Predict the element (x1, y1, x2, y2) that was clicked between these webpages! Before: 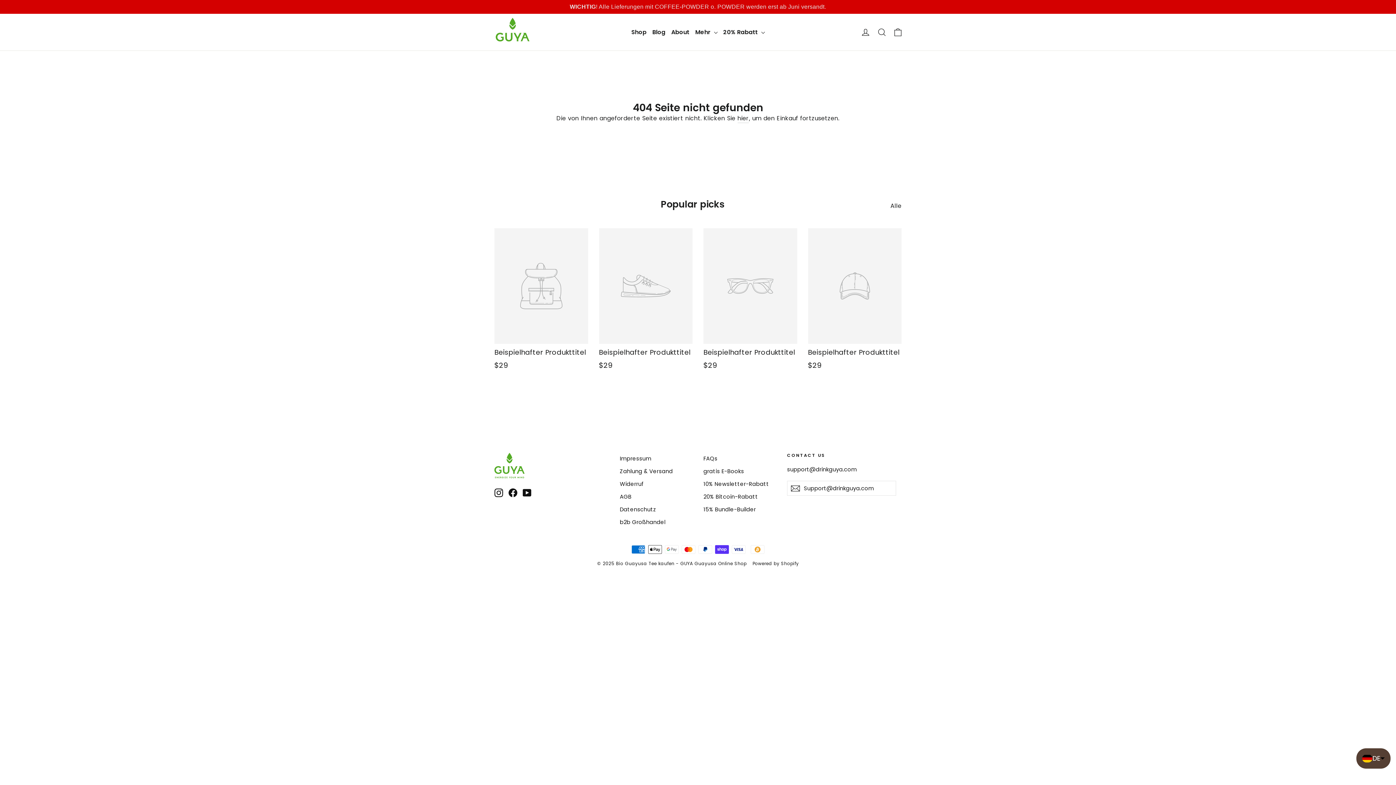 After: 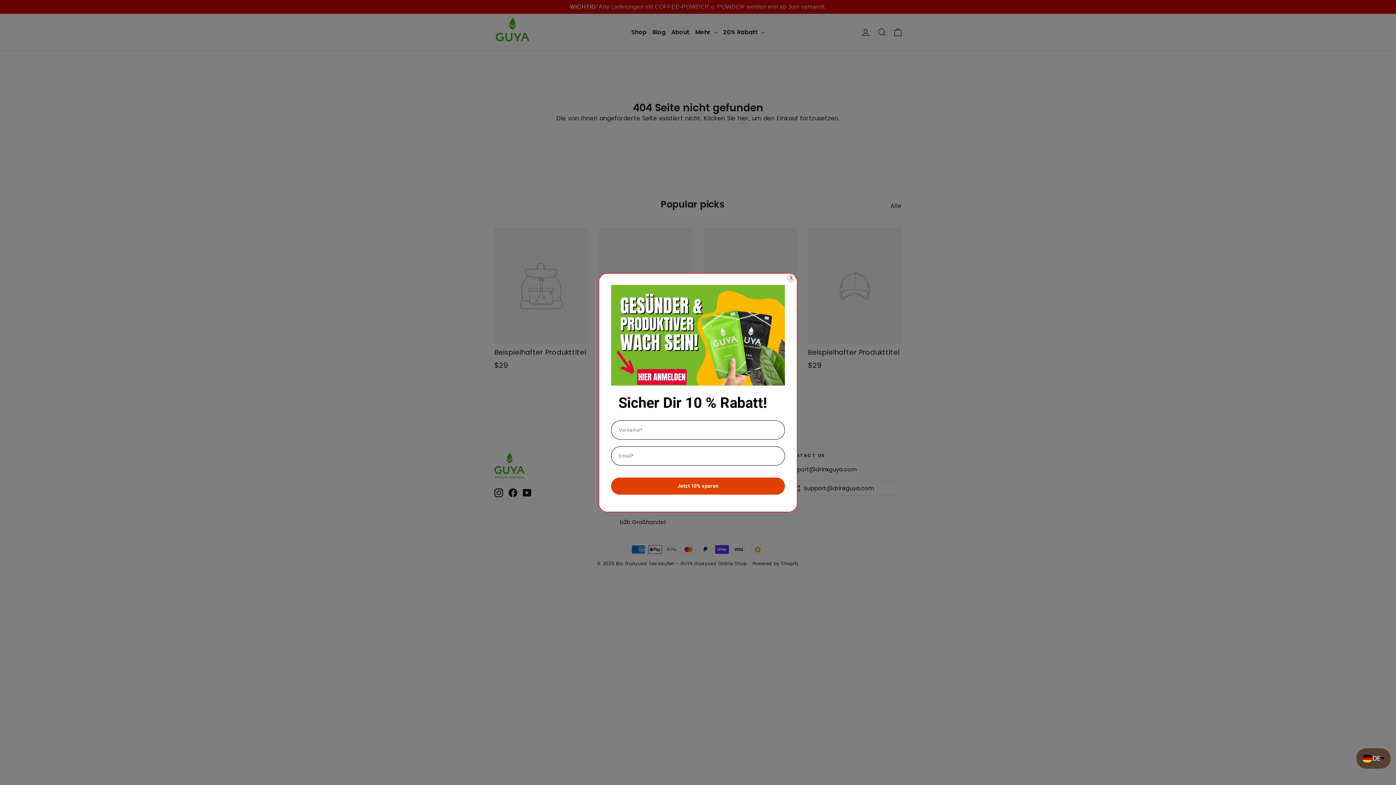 Action: bbox: (494, 488, 503, 497) label: Instagram